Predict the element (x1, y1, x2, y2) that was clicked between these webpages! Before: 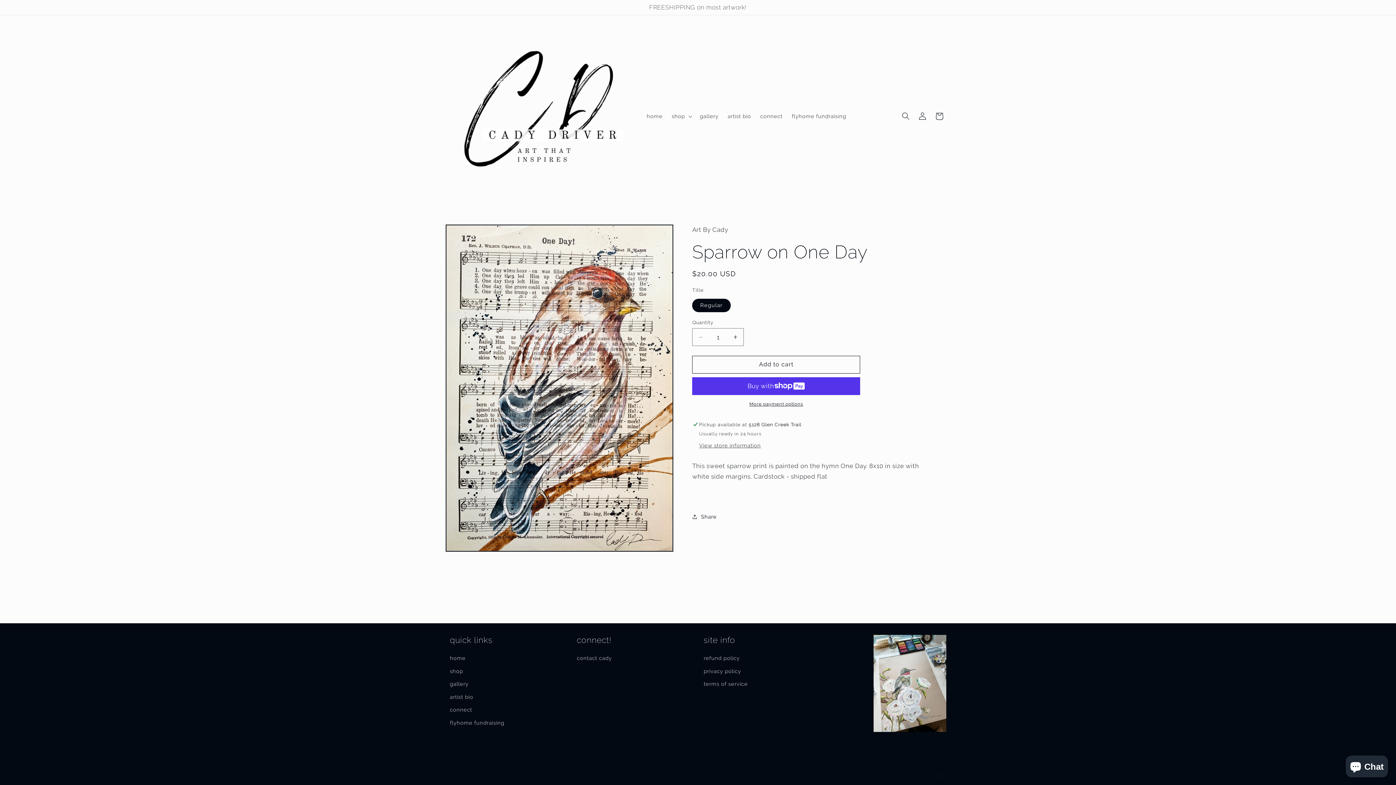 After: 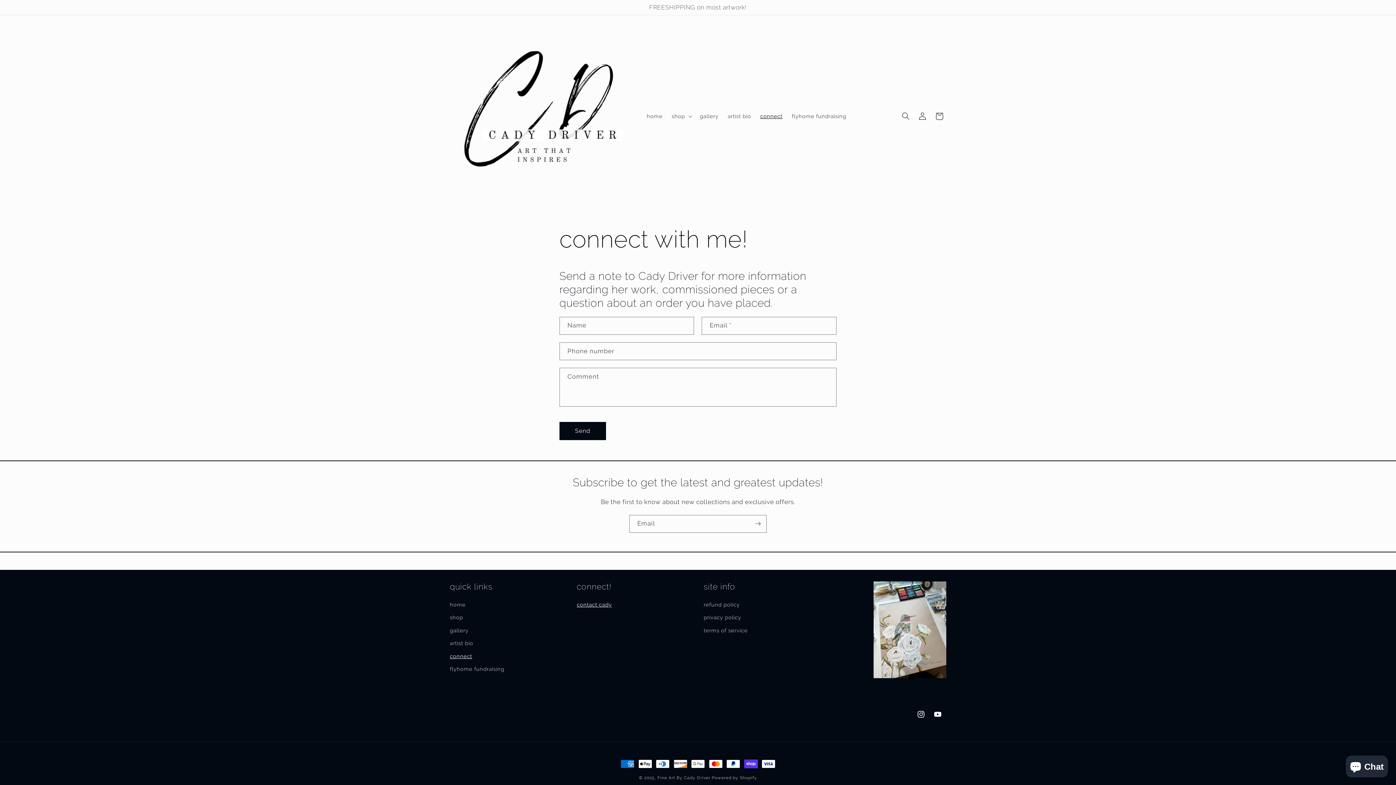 Action: label: contact cady bbox: (576, 653, 612, 664)